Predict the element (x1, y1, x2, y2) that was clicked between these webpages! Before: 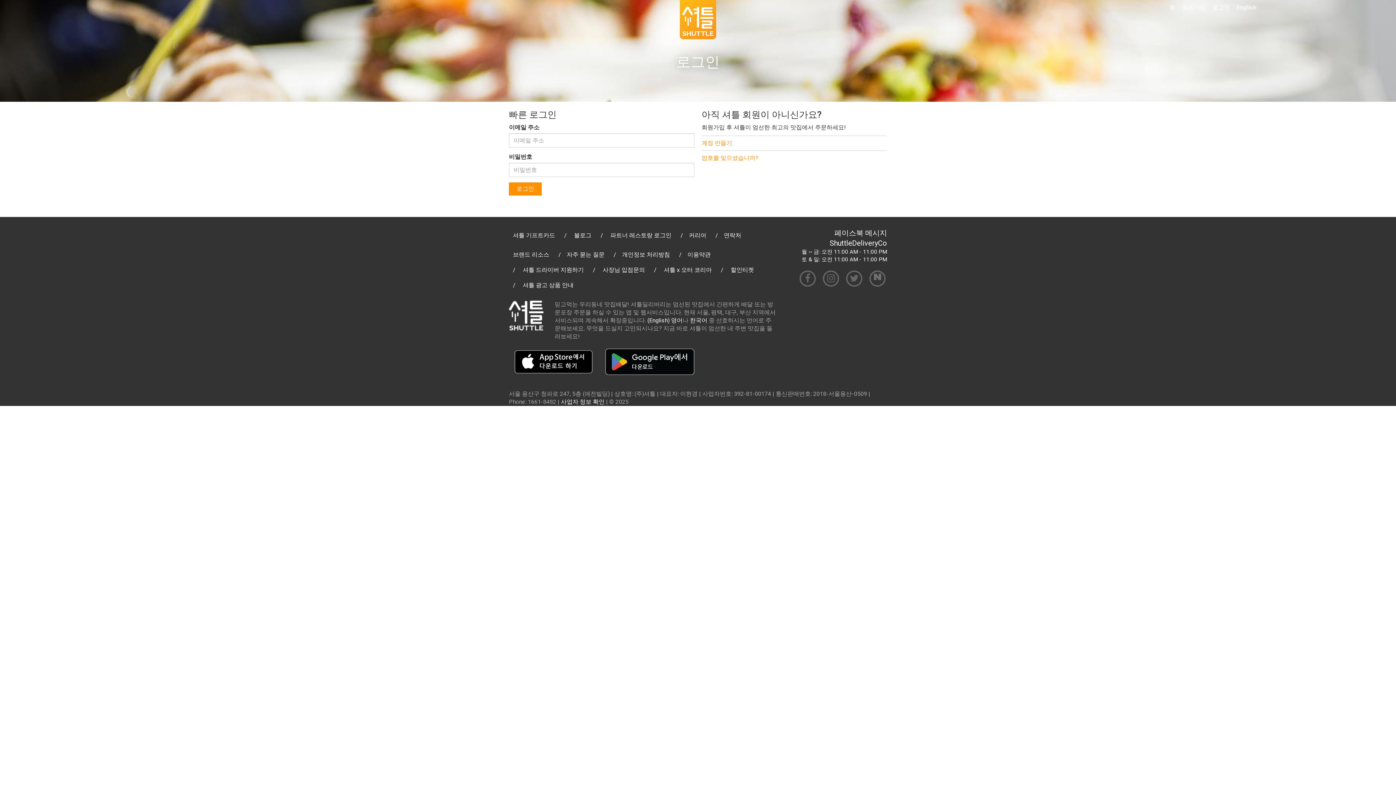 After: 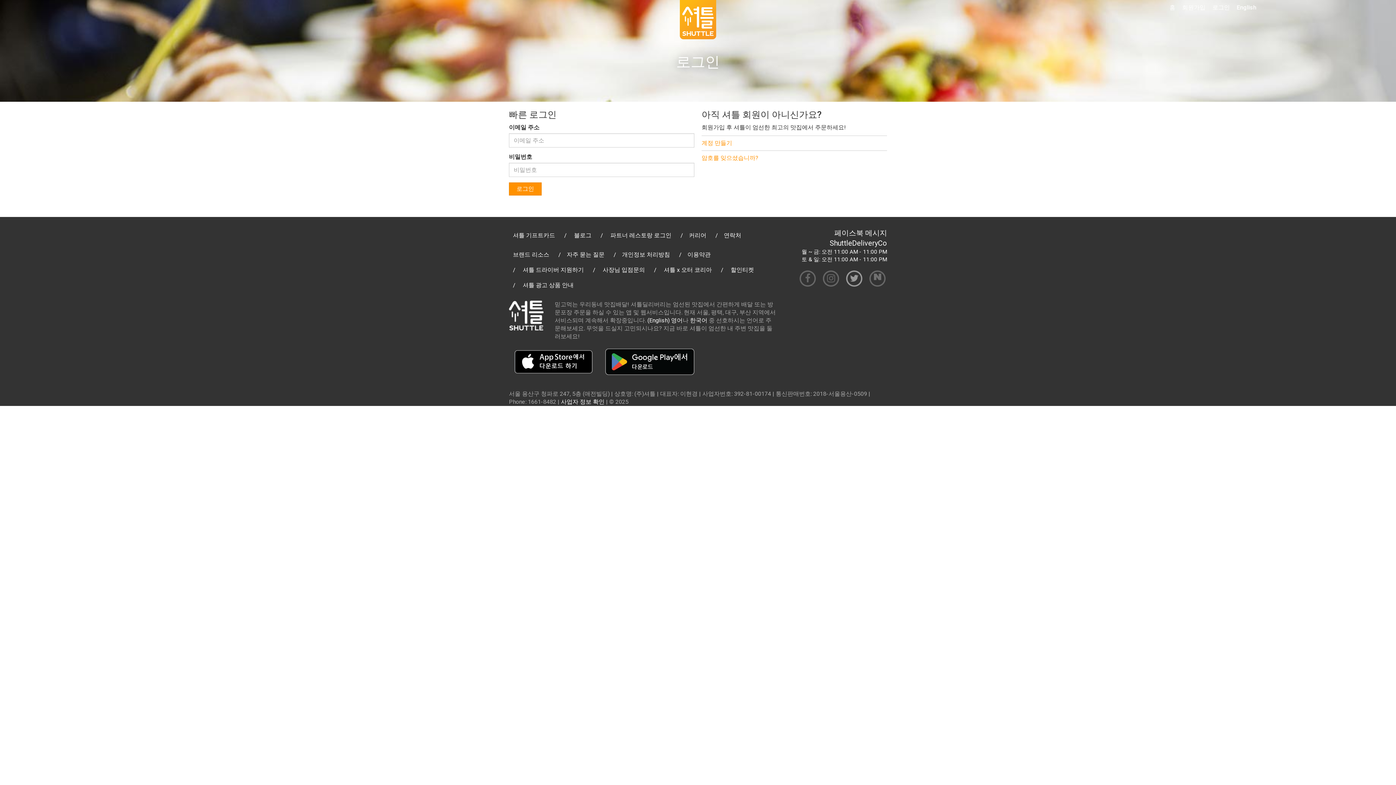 Action: bbox: (845, 274, 865, 281) label:  